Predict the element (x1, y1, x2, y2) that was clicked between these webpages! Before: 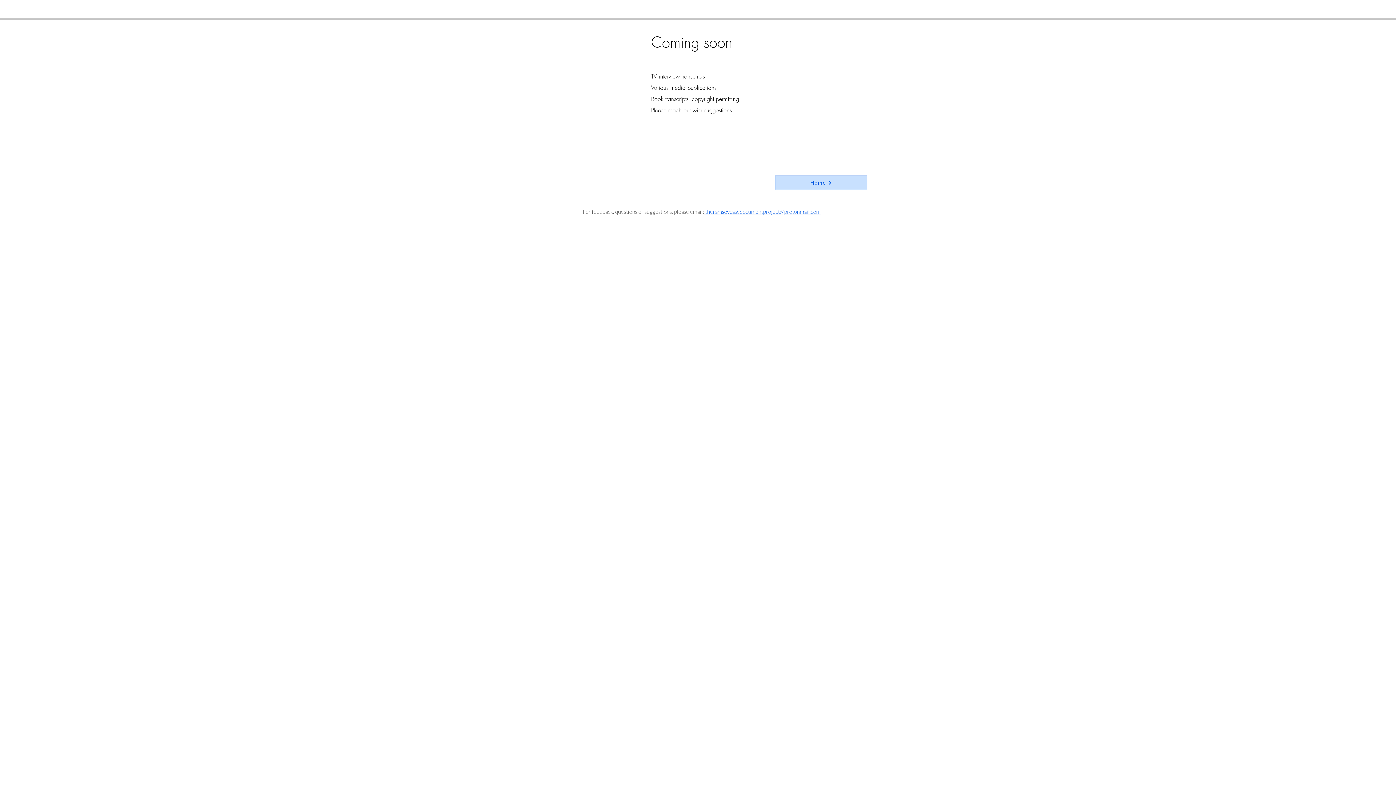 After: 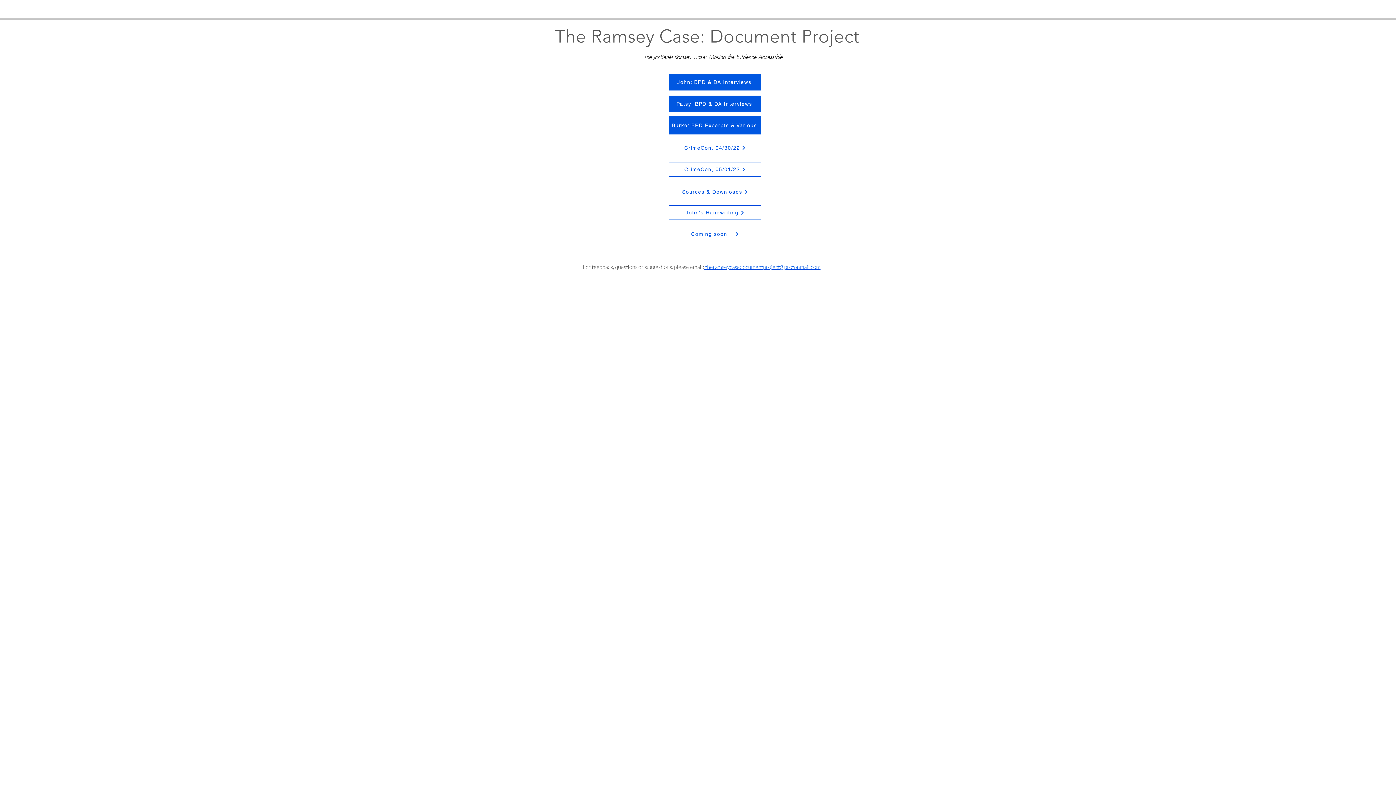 Action: label: Home bbox: (775, 175, 867, 190)